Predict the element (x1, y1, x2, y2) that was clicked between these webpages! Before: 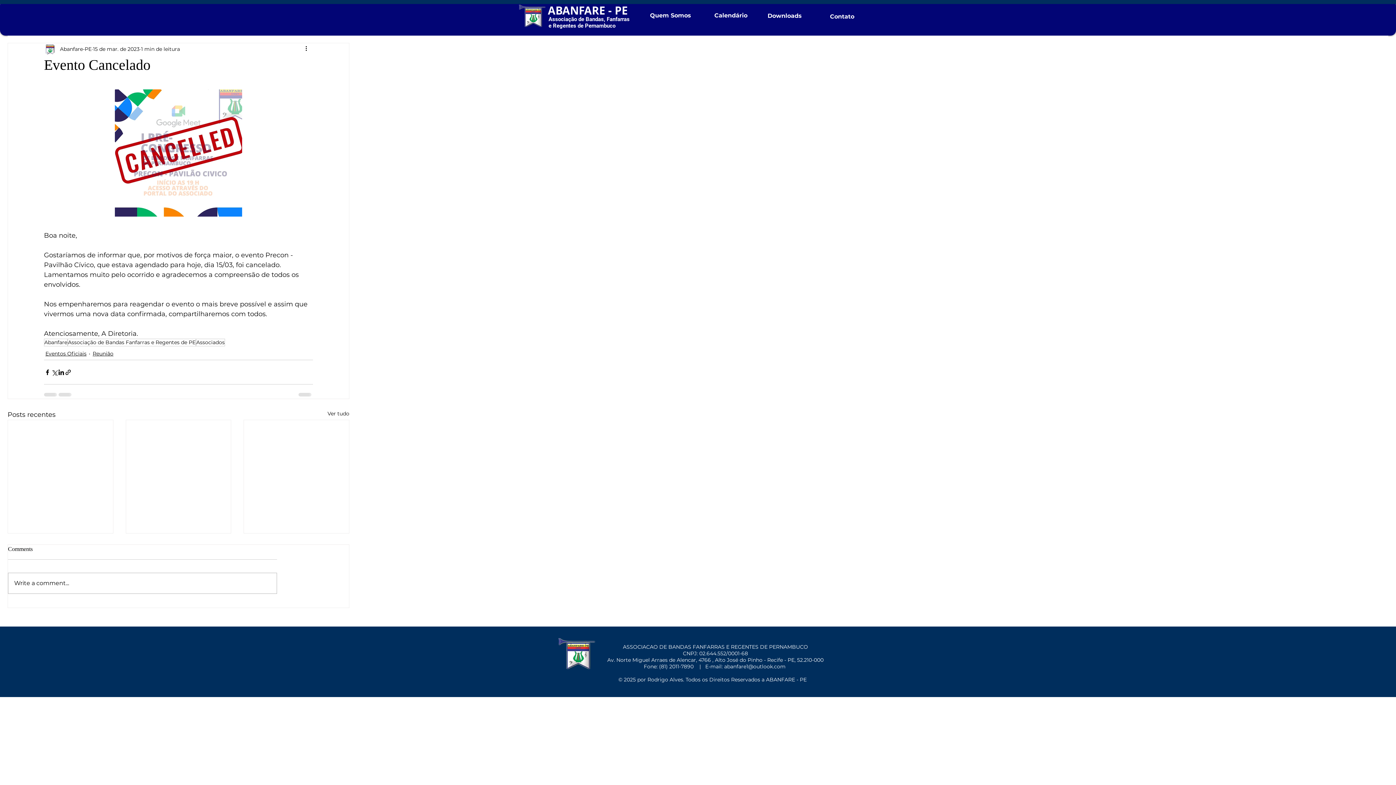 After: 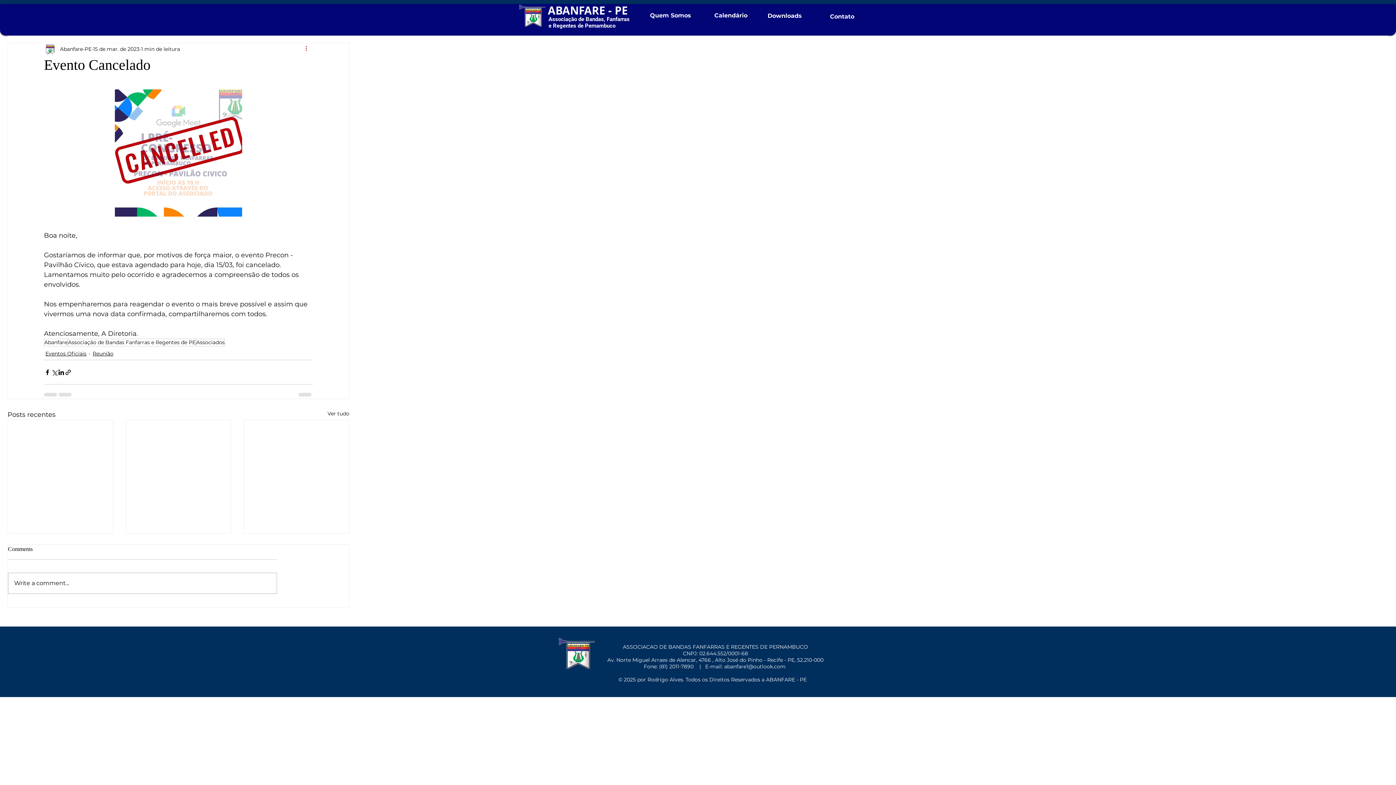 Action: label: Mais ações bbox: (304, 44, 313, 53)